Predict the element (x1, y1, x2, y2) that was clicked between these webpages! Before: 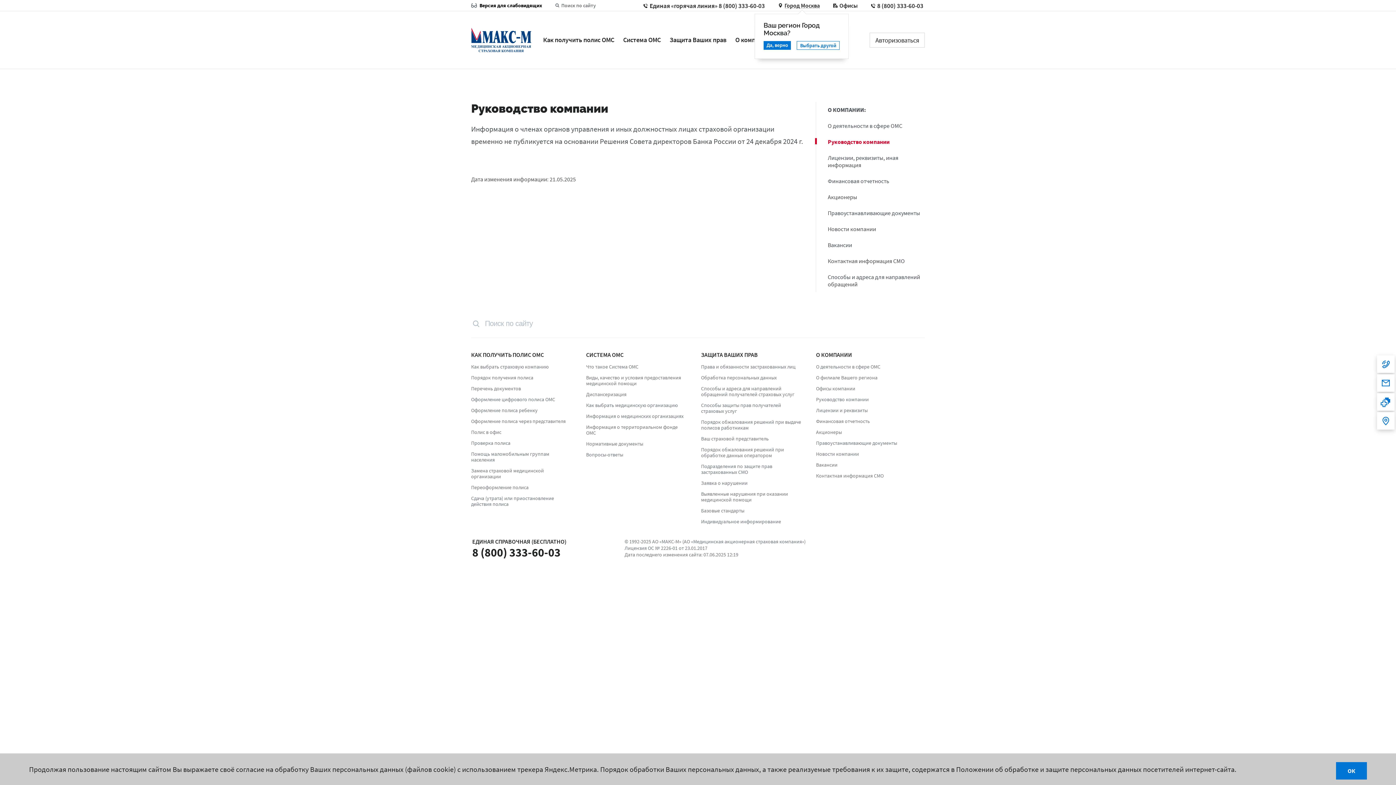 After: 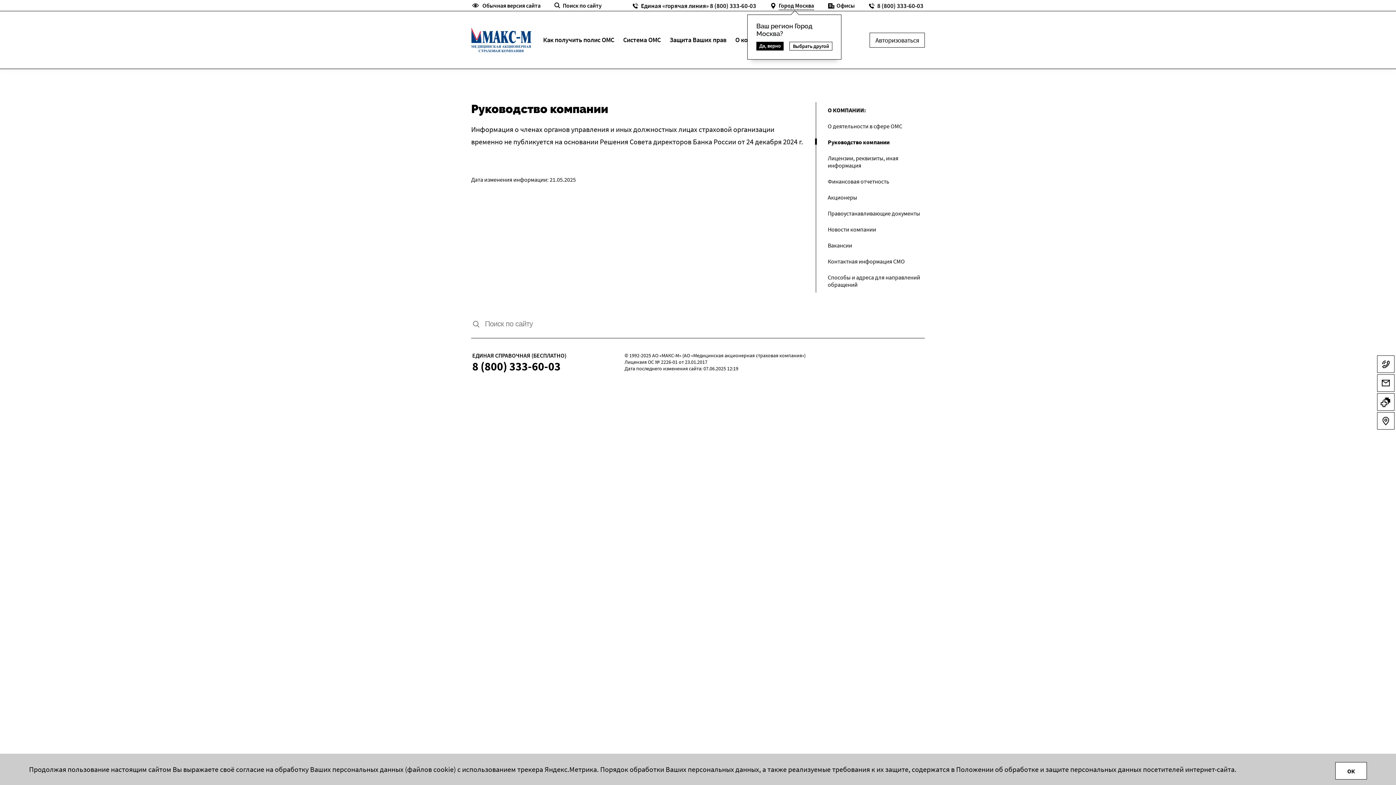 Action: bbox: (471, 2, 542, 8) label: Версия для слабовидящих